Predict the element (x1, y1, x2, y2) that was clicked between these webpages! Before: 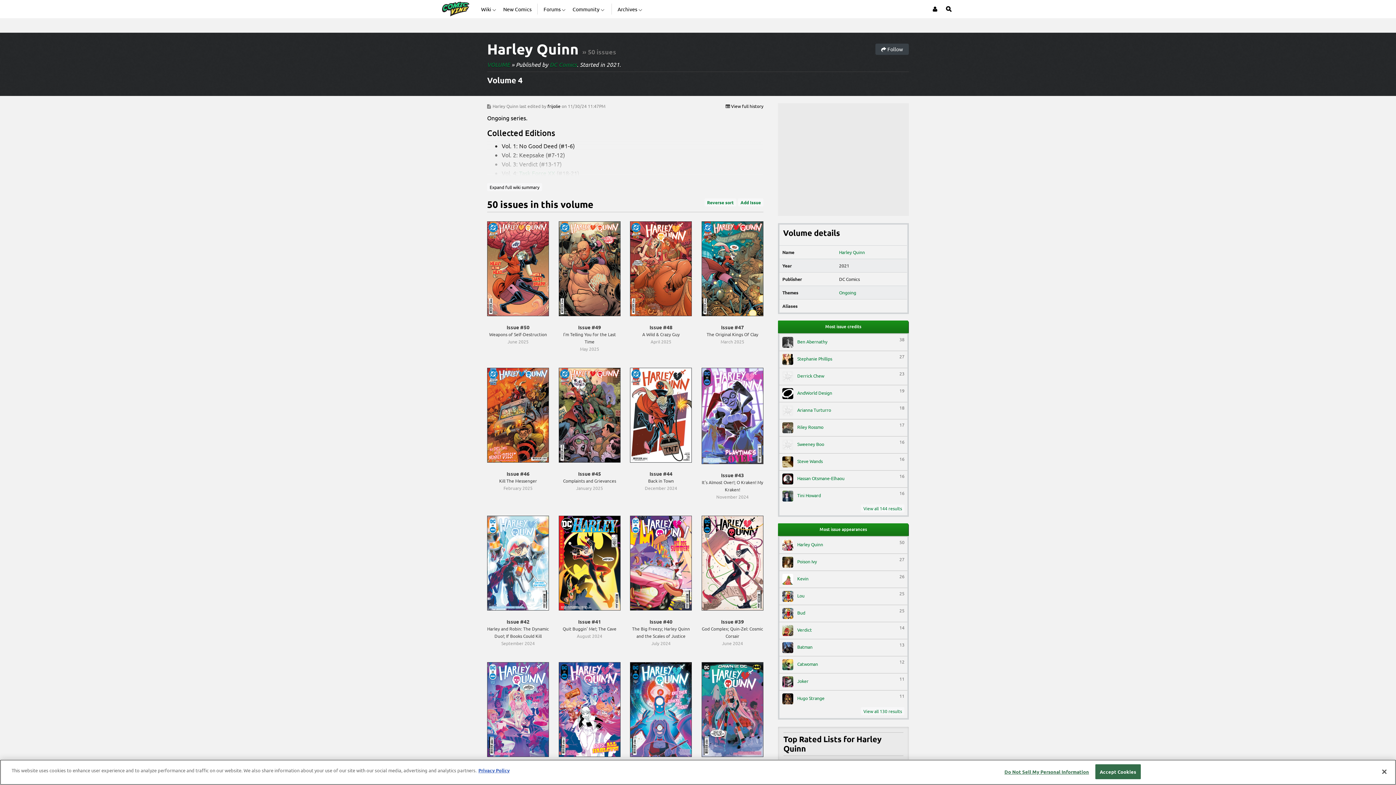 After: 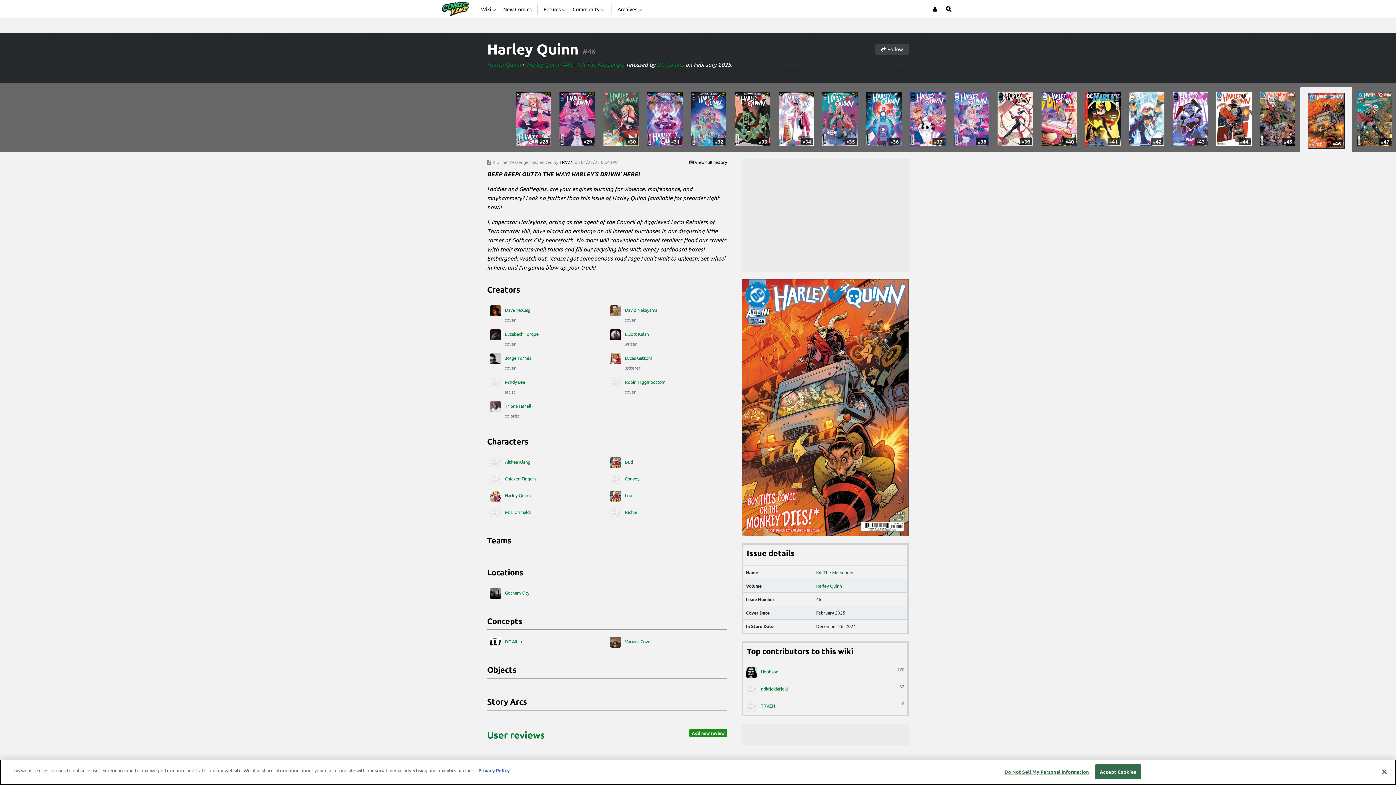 Action: bbox: (487, 367, 549, 491) label: Issue #46

Kill The Messenger

February 2025